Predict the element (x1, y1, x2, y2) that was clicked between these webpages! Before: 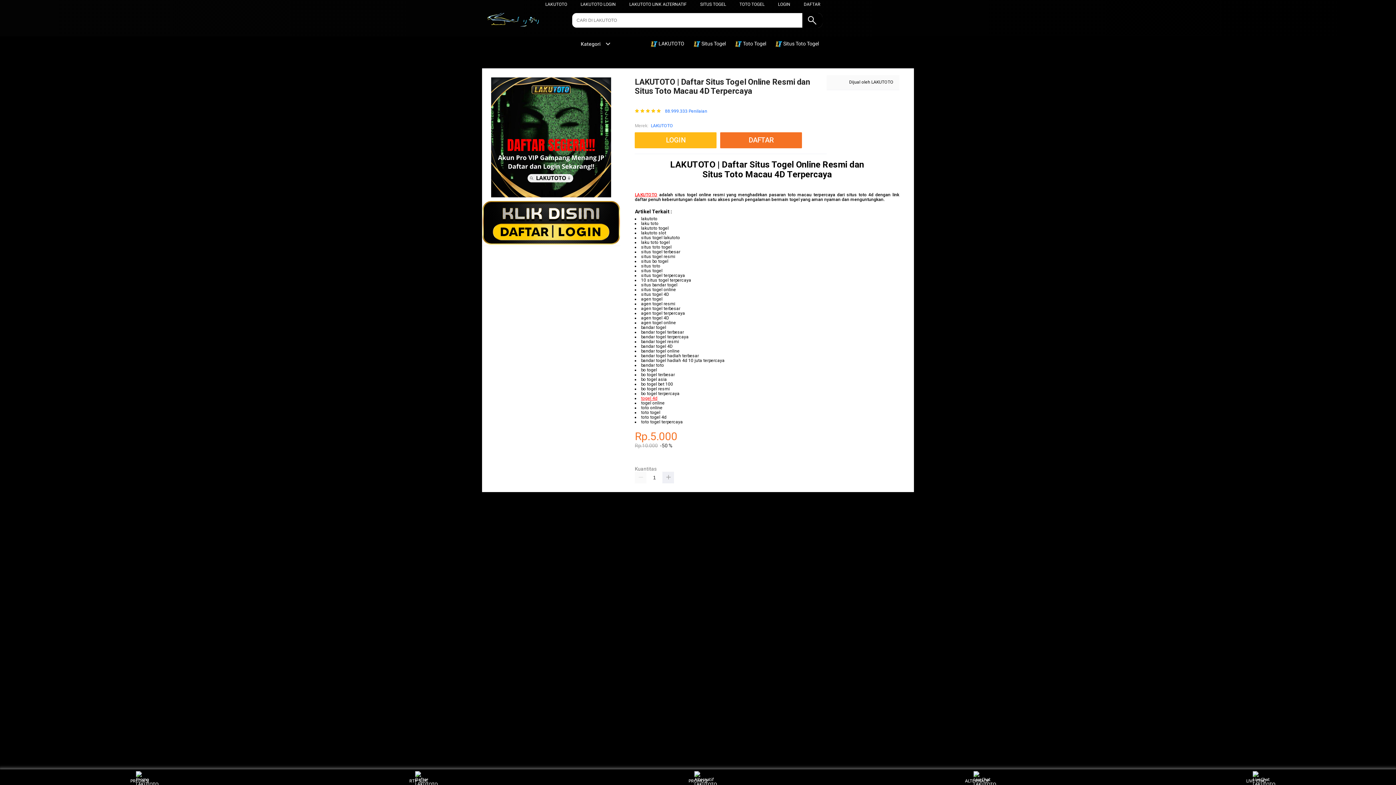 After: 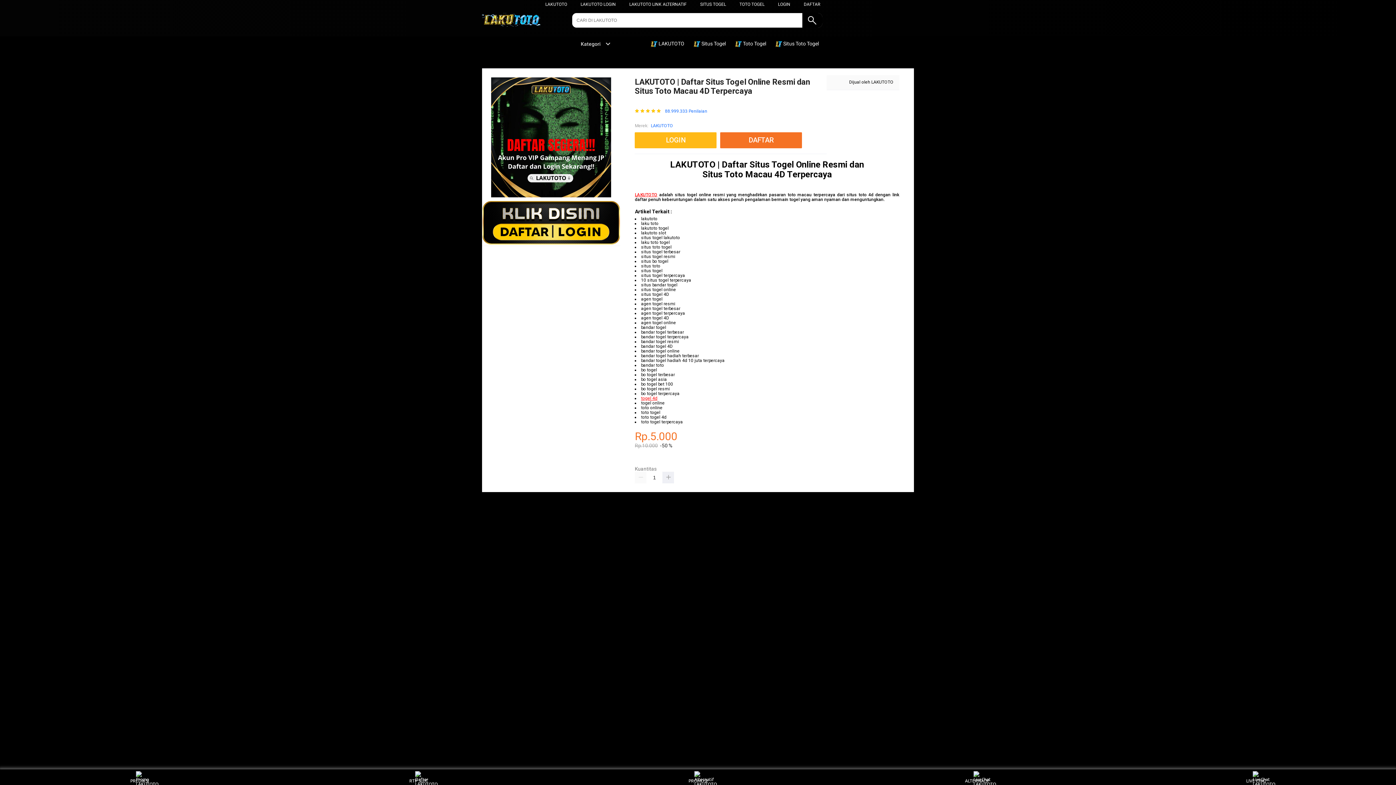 Action: bbox: (692, 36, 729, 50) label:  Situs Togel